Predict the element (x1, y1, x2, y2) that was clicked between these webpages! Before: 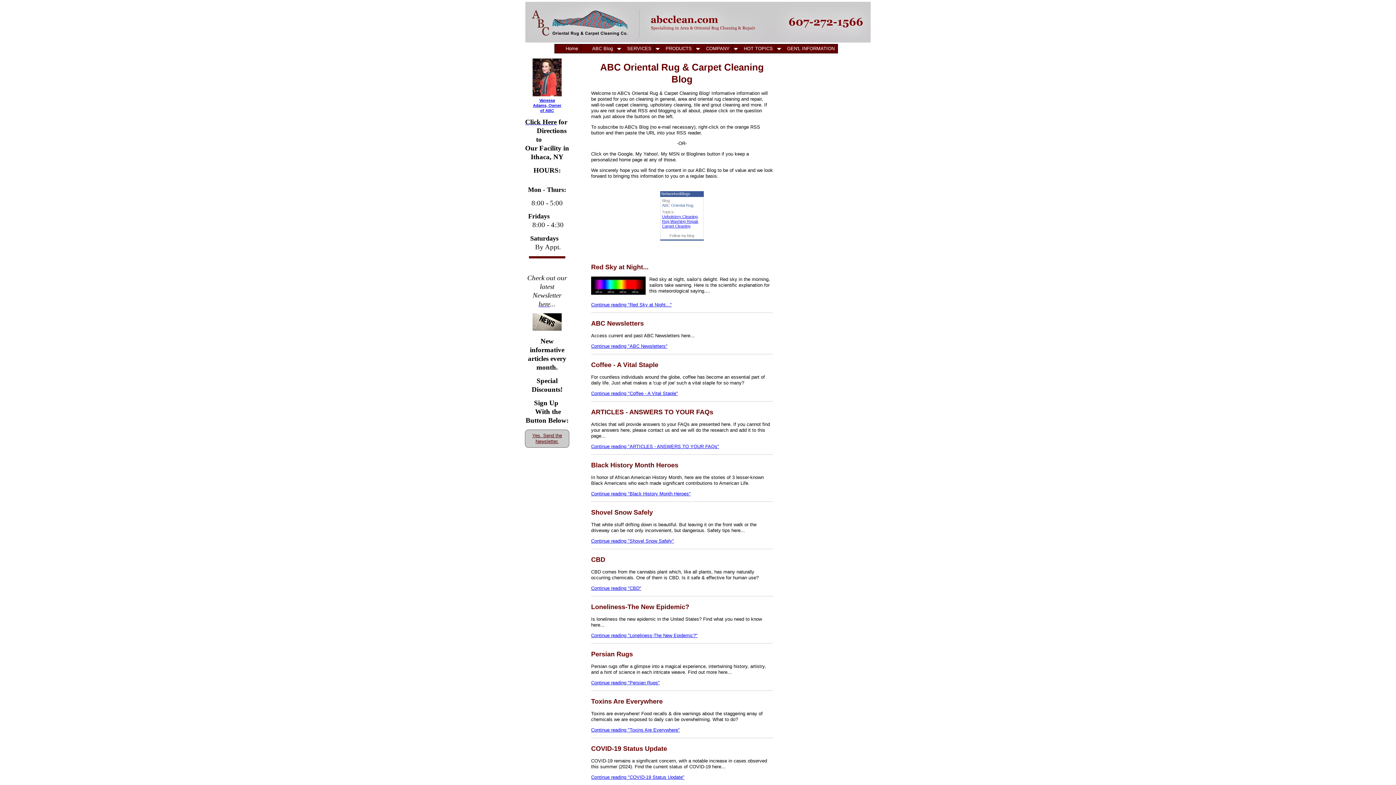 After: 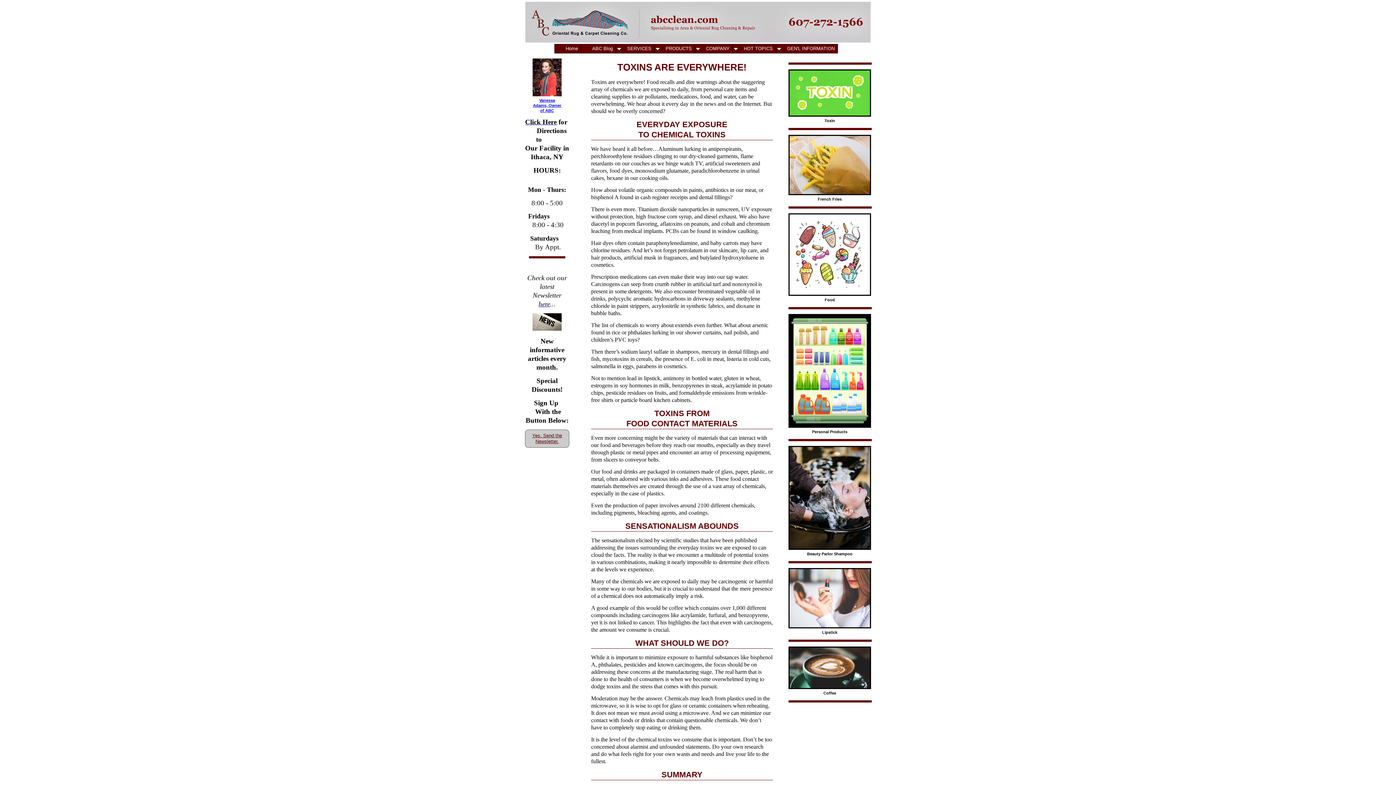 Action: label: Continue reading "Toxins Are Everywhere" bbox: (591, 727, 680, 733)